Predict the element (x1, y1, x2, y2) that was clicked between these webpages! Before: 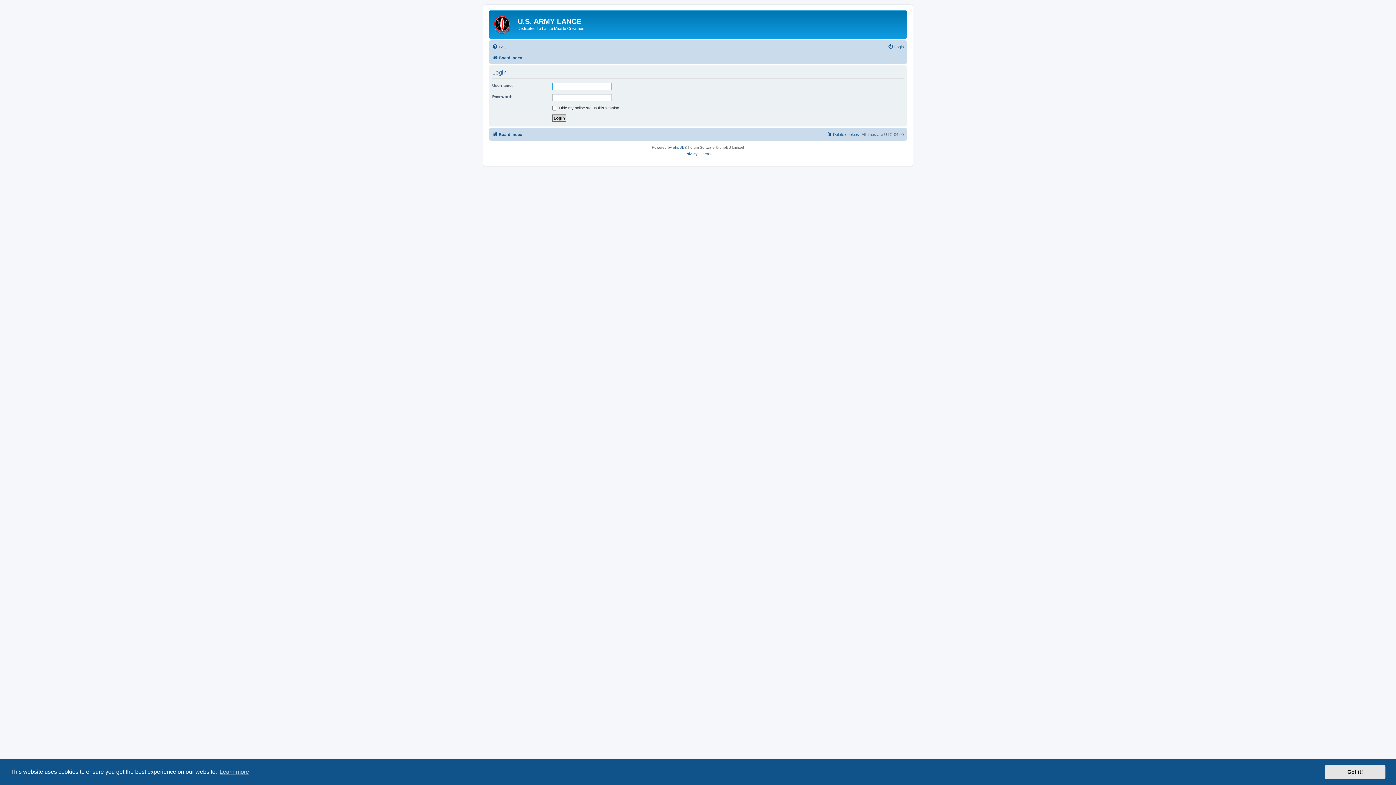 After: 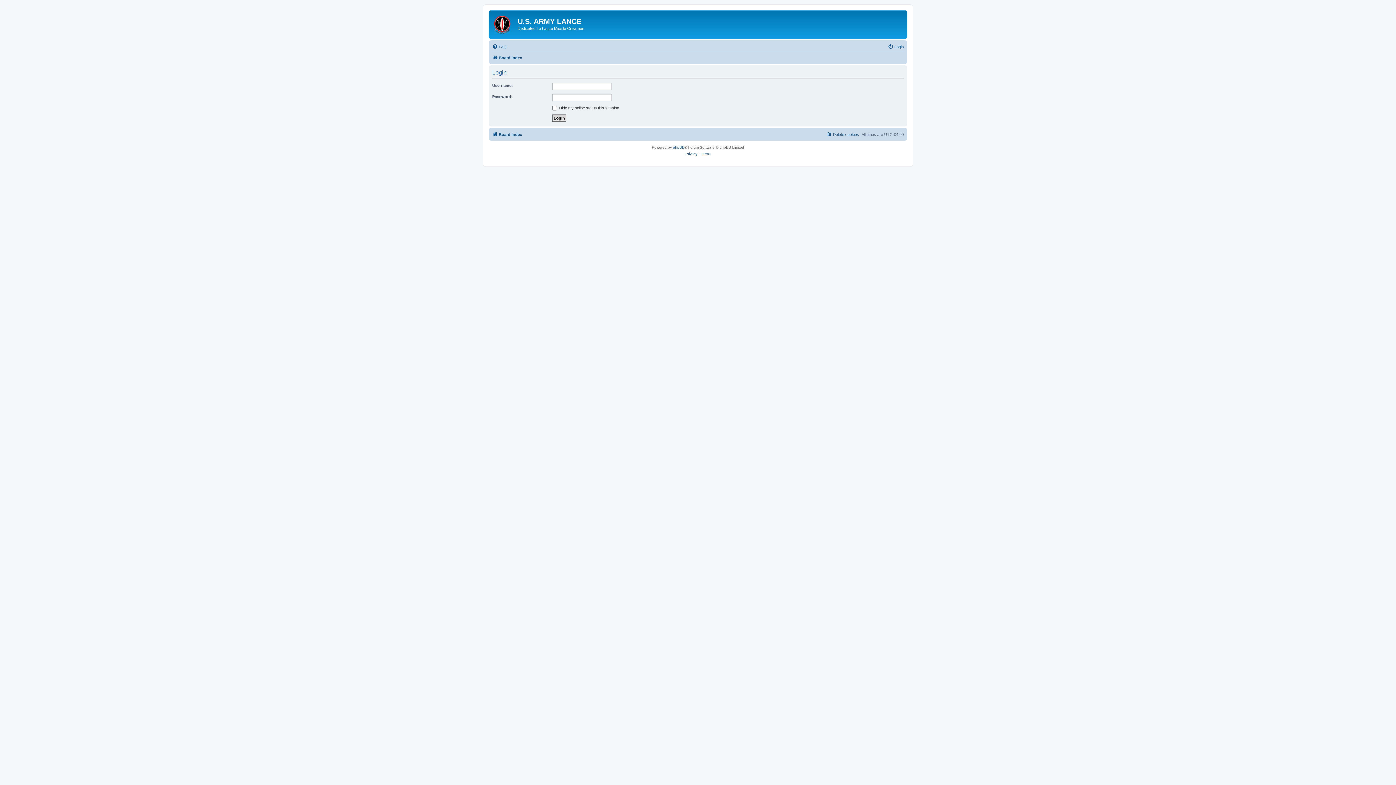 Action: bbox: (1325, 765, 1385, 779) label: dismiss cookie message